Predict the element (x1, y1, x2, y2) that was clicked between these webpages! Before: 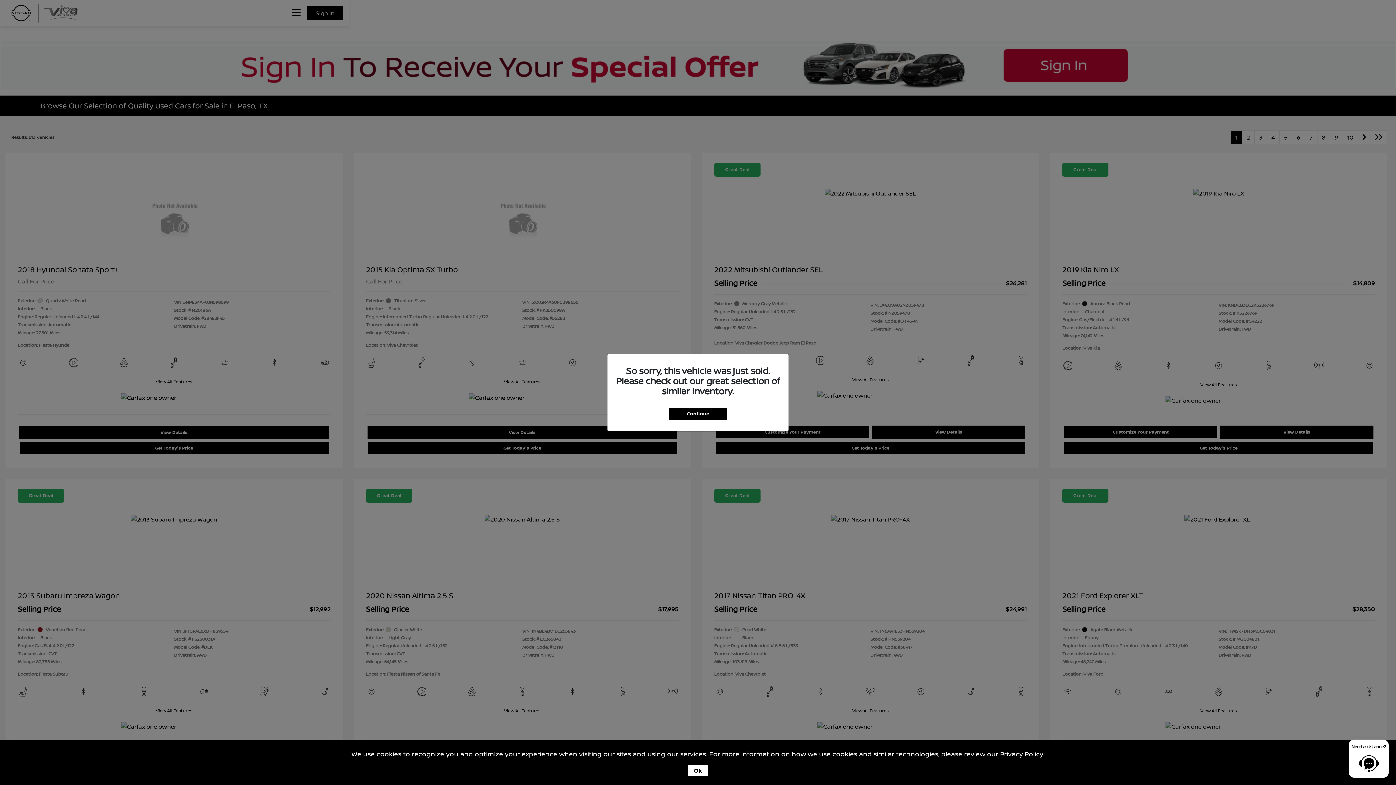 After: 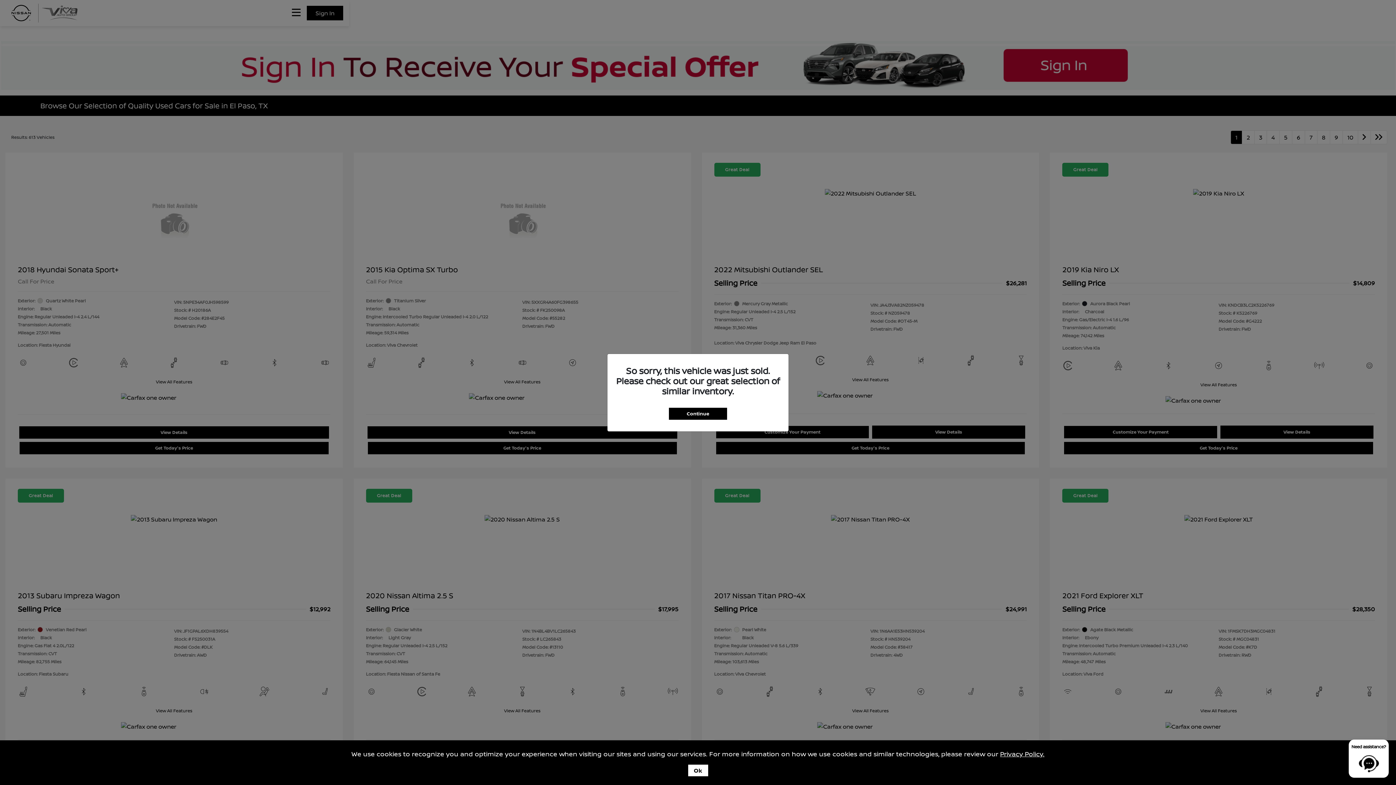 Action: bbox: (1000, 749, 1044, 758) label: Privacy Policy.